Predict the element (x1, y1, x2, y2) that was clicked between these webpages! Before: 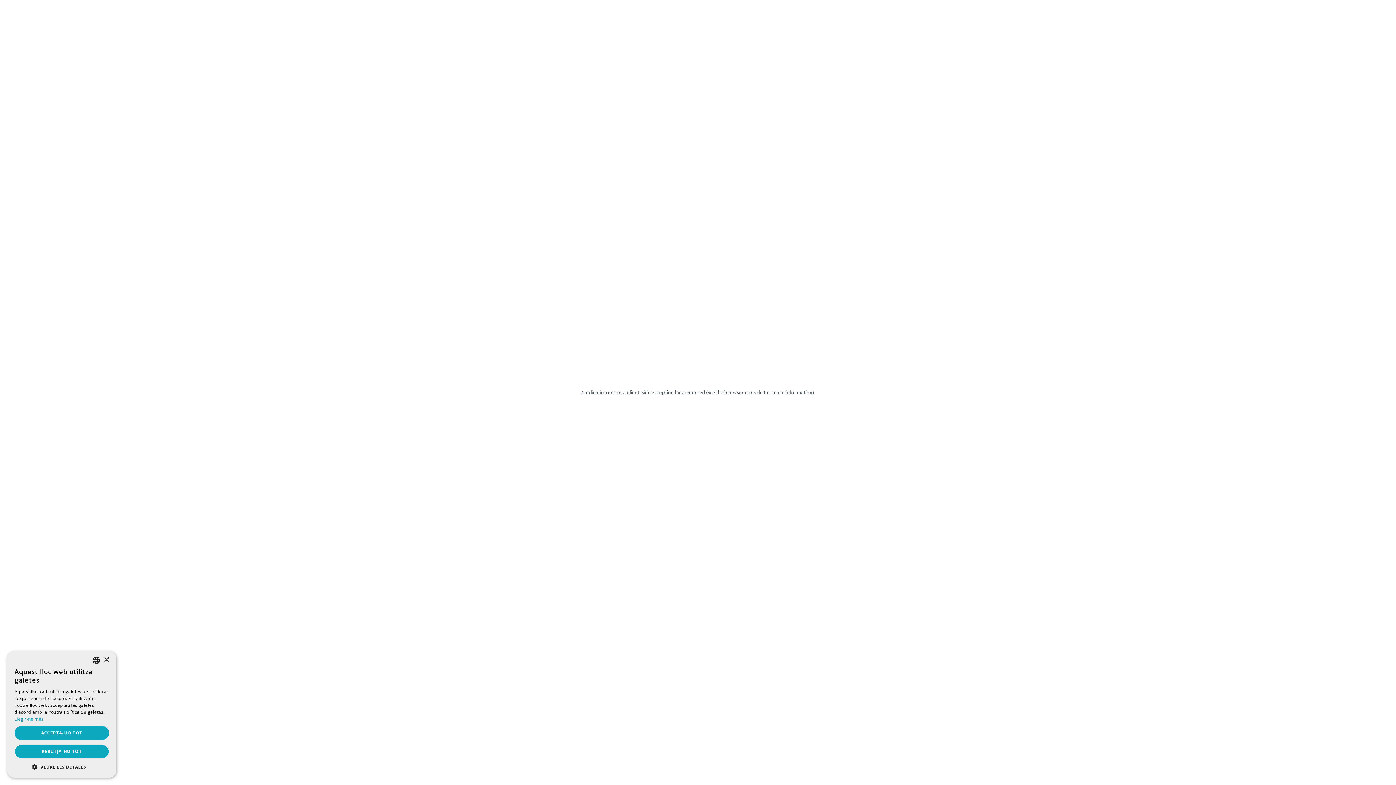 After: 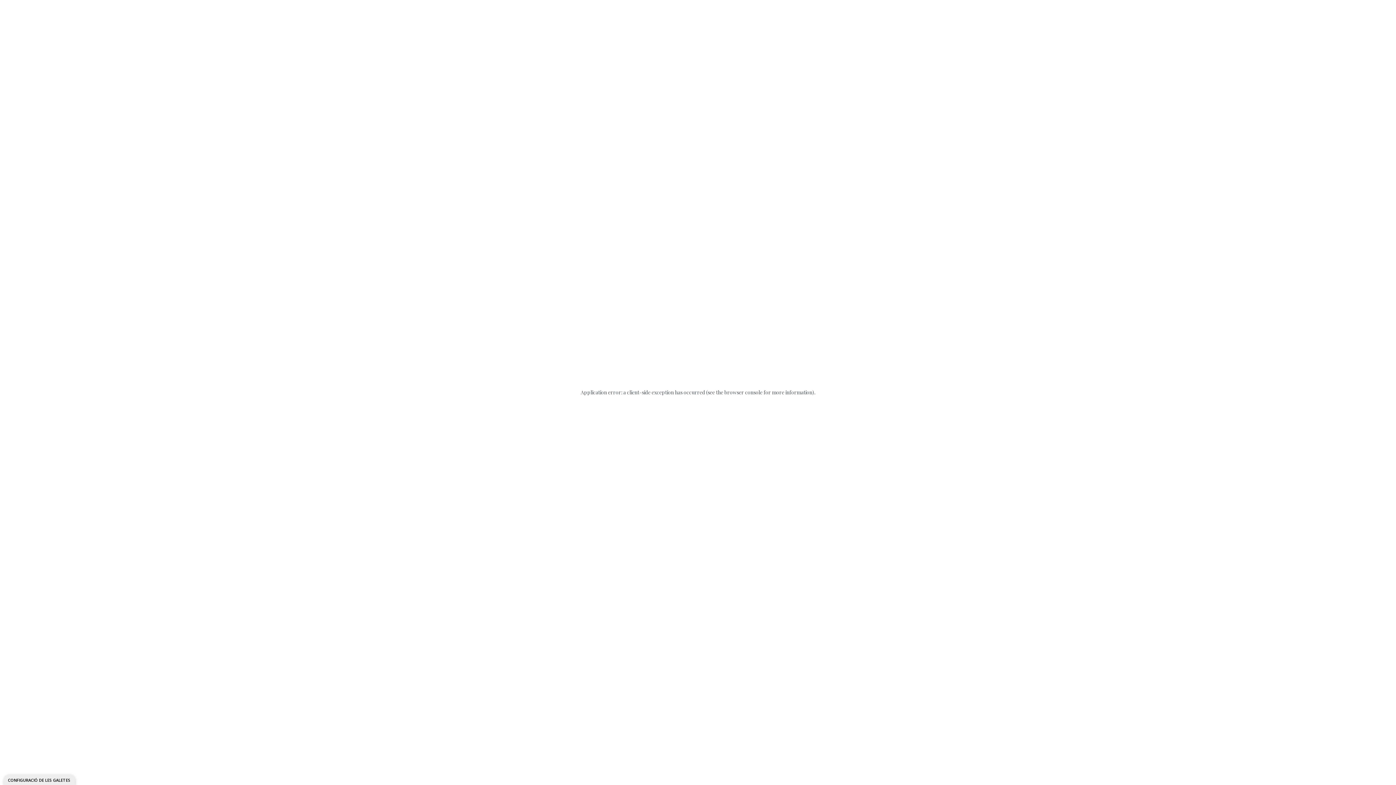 Action: label: ACCEPTA-HO TOT bbox: (14, 726, 109, 740)